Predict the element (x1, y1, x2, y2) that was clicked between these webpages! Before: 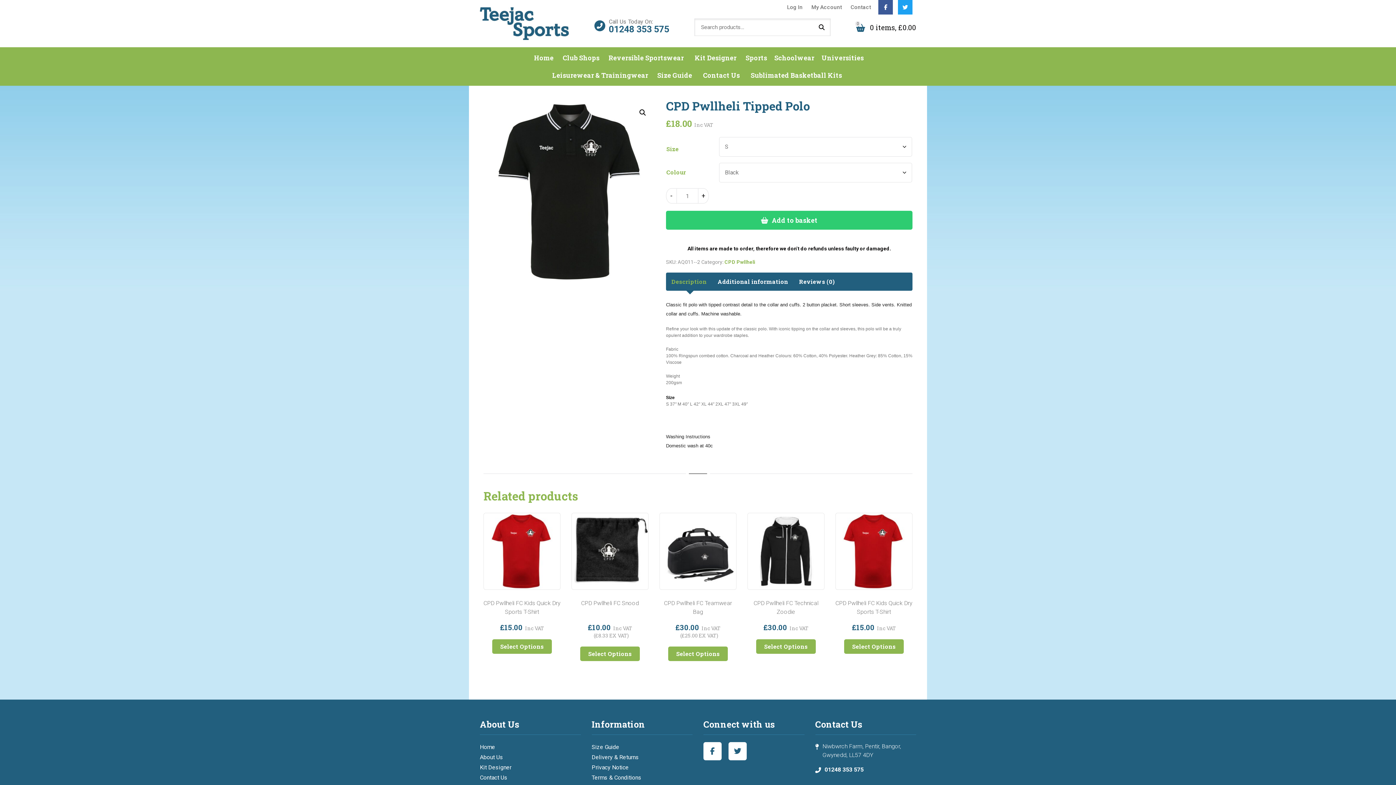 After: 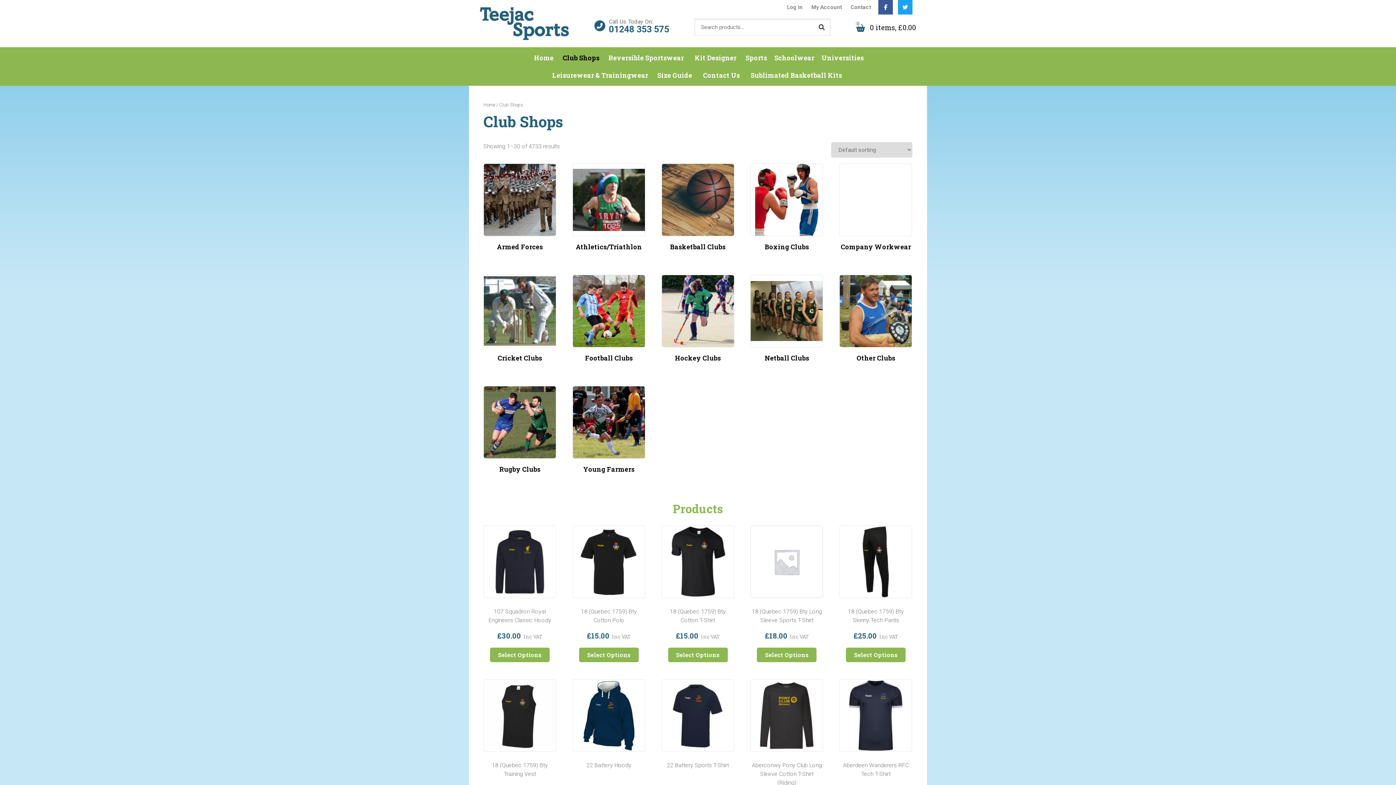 Action: label: Club Shops bbox: (559, 49, 603, 66)